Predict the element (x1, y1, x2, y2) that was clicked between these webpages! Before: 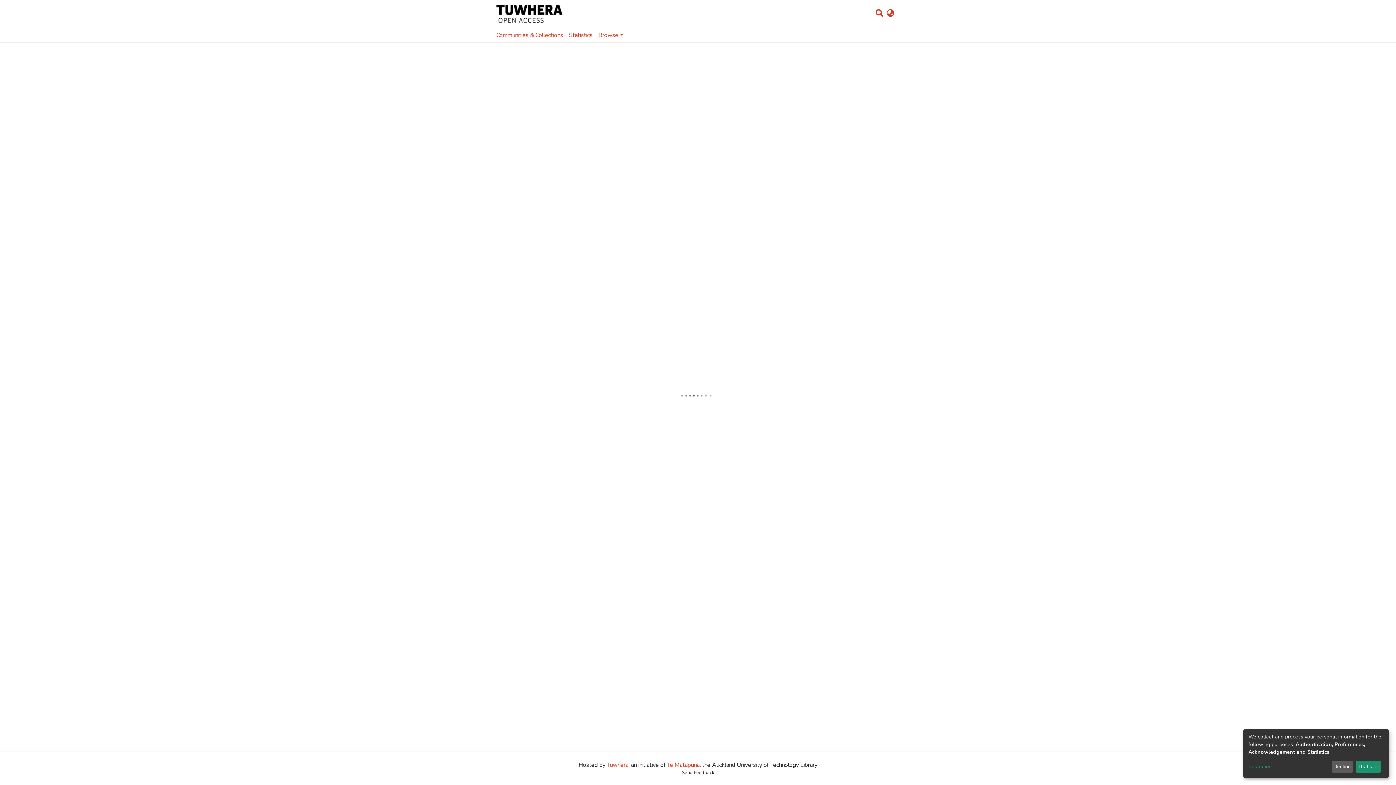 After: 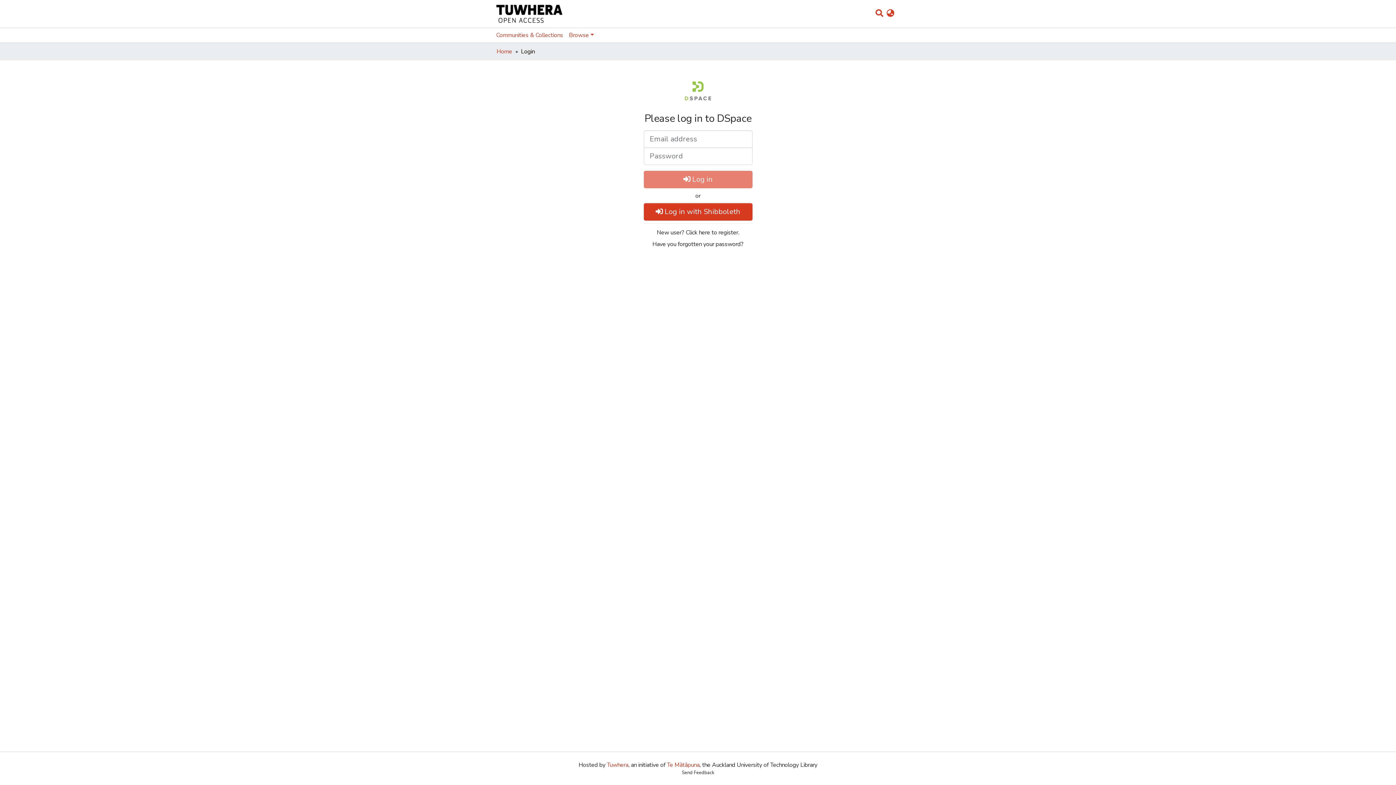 Action: label: That's ok bbox: (1355, 761, 1381, 773)